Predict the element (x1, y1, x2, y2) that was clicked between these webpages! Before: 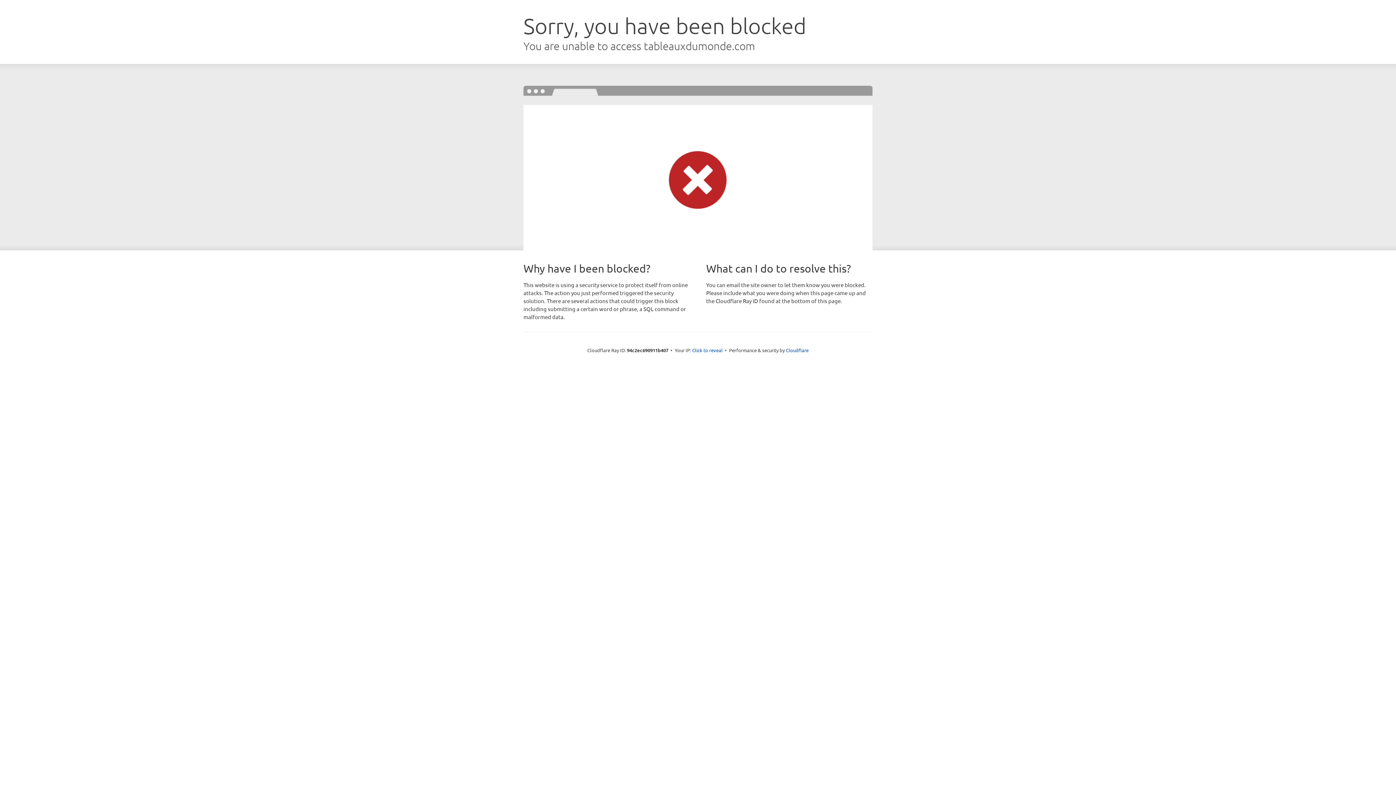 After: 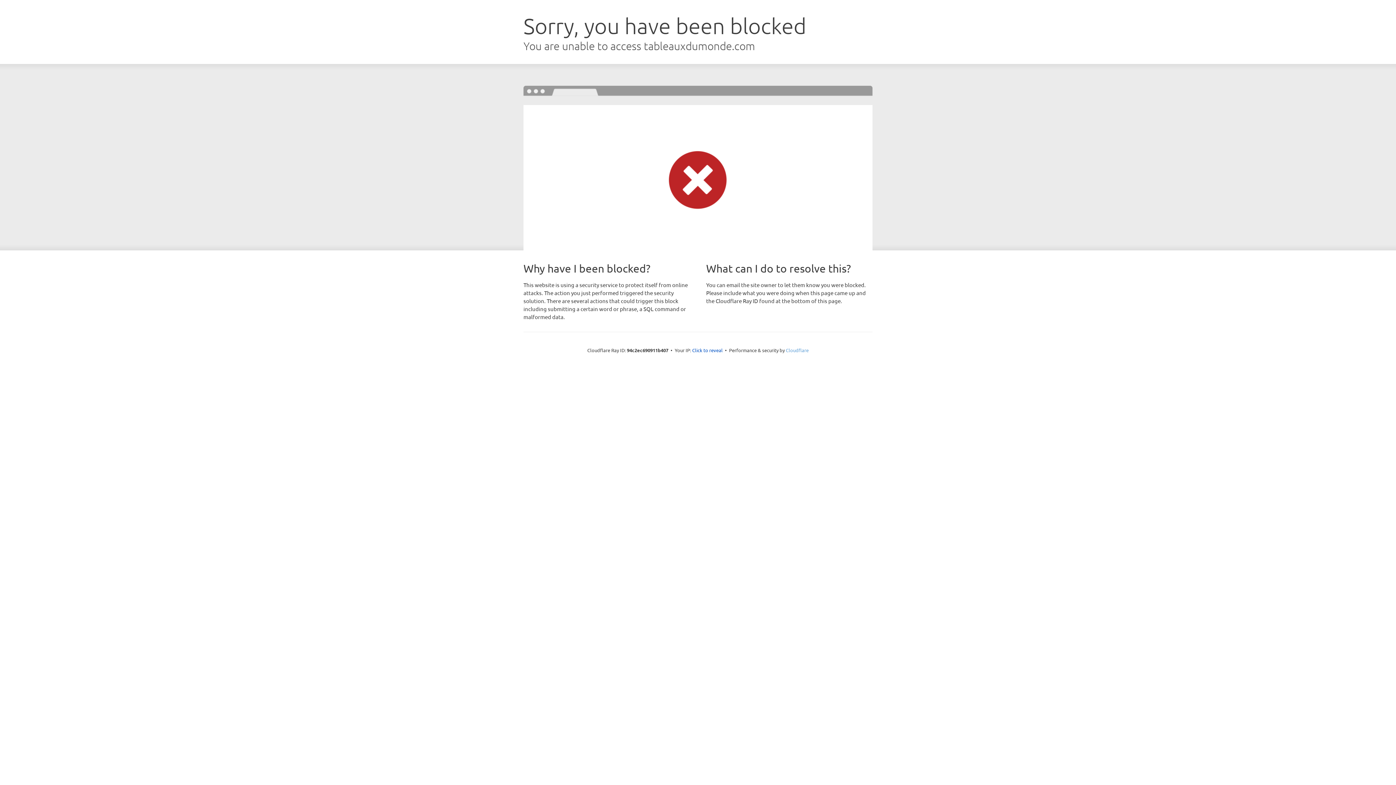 Action: bbox: (786, 347, 808, 353) label: Cloudflare